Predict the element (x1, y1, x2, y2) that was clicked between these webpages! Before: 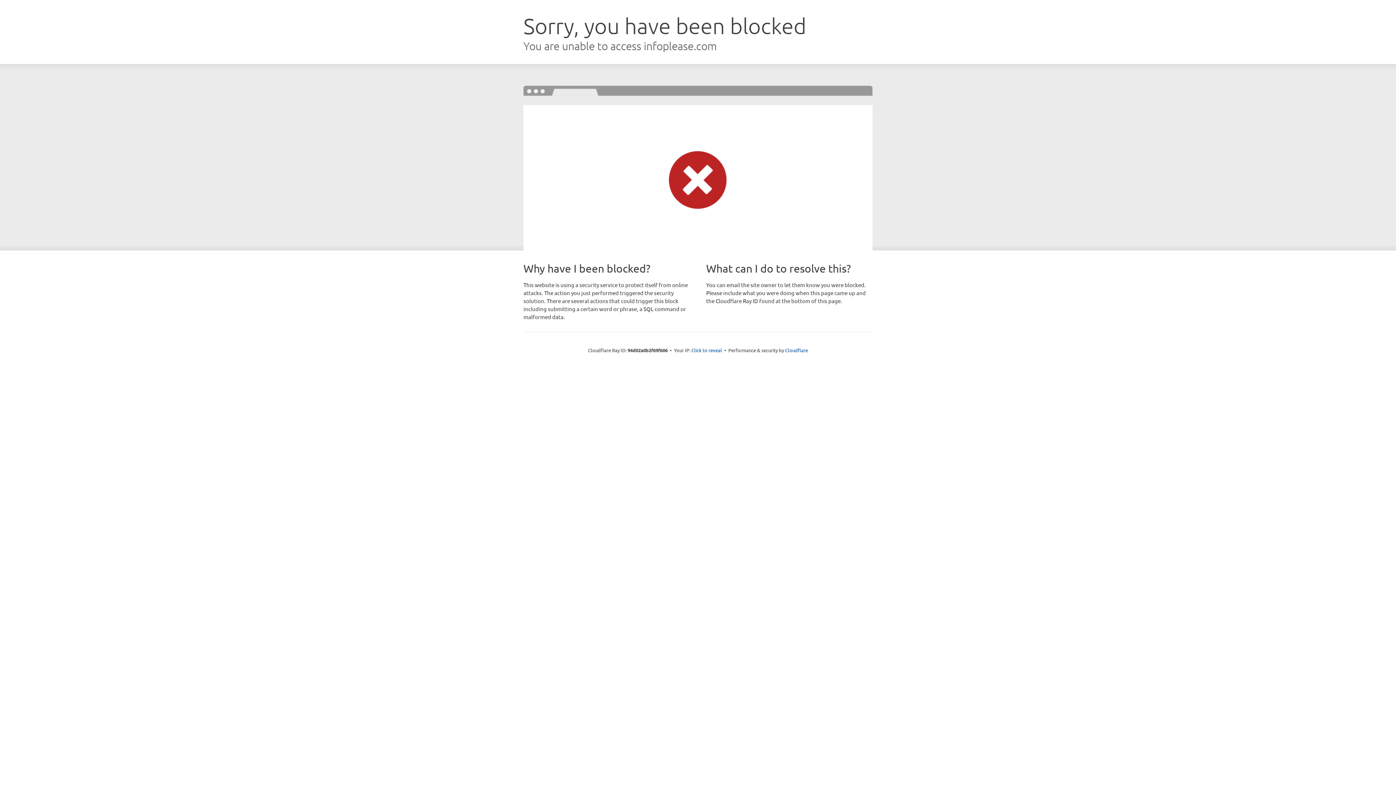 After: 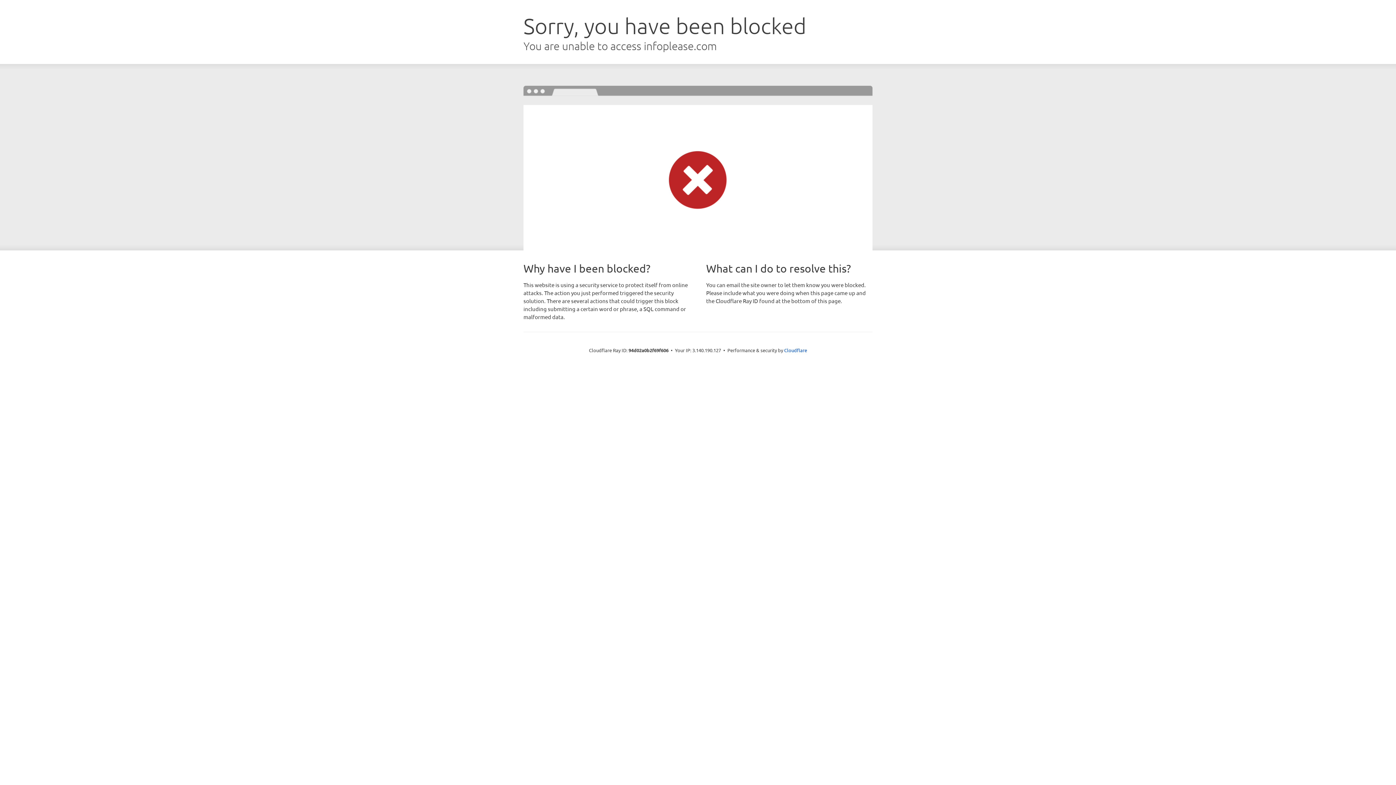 Action: label: Click to reveal bbox: (691, 346, 722, 353)